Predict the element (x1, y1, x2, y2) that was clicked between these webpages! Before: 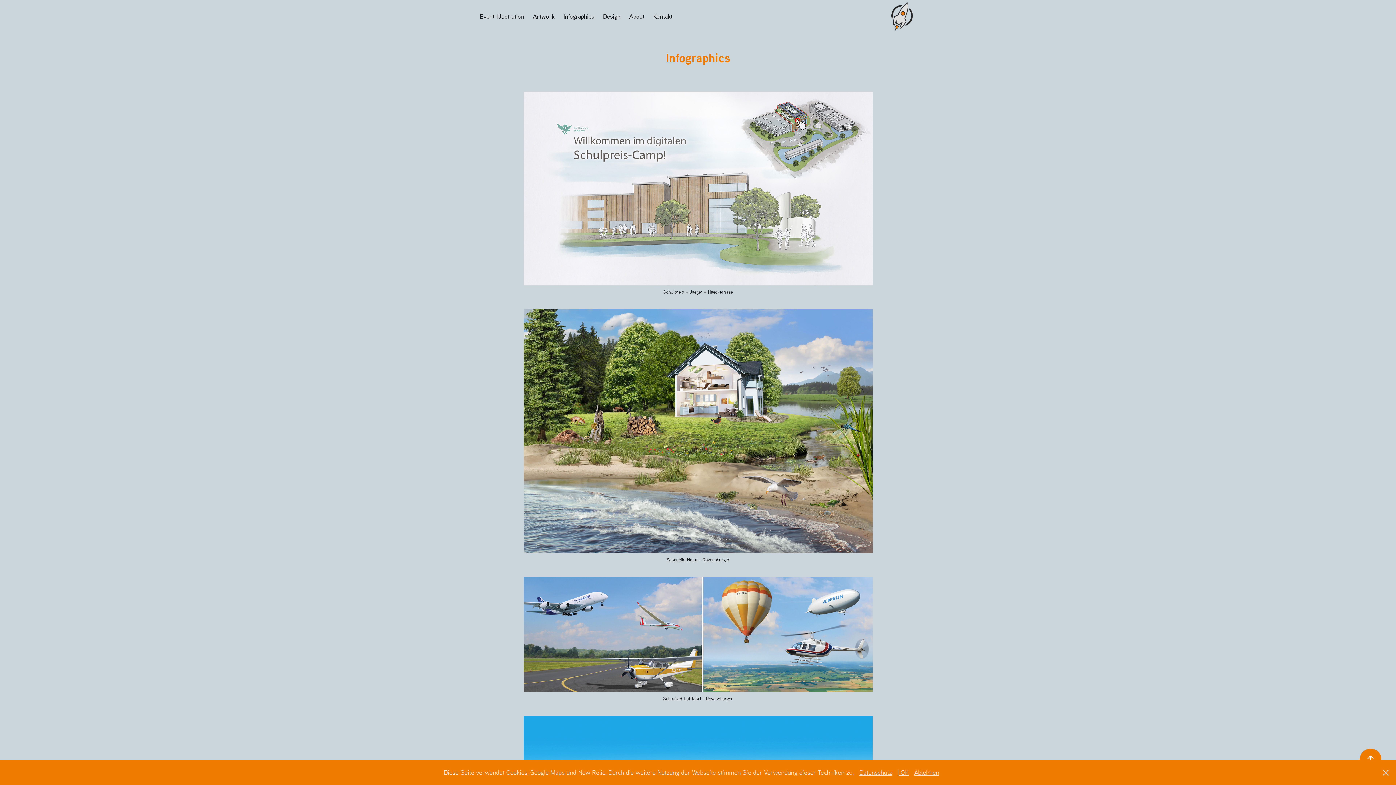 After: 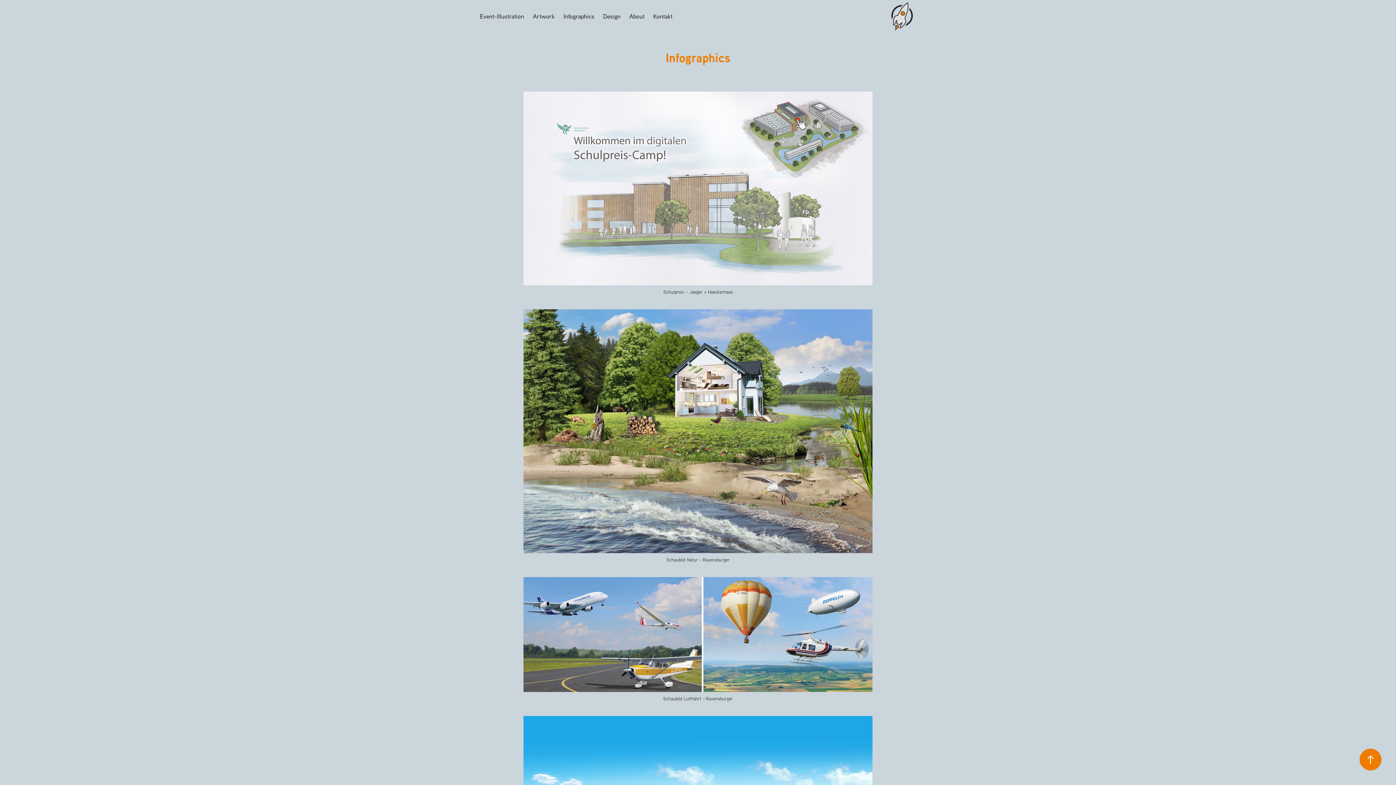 Action: bbox: (914, 768, 939, 777) label: Ablehnen